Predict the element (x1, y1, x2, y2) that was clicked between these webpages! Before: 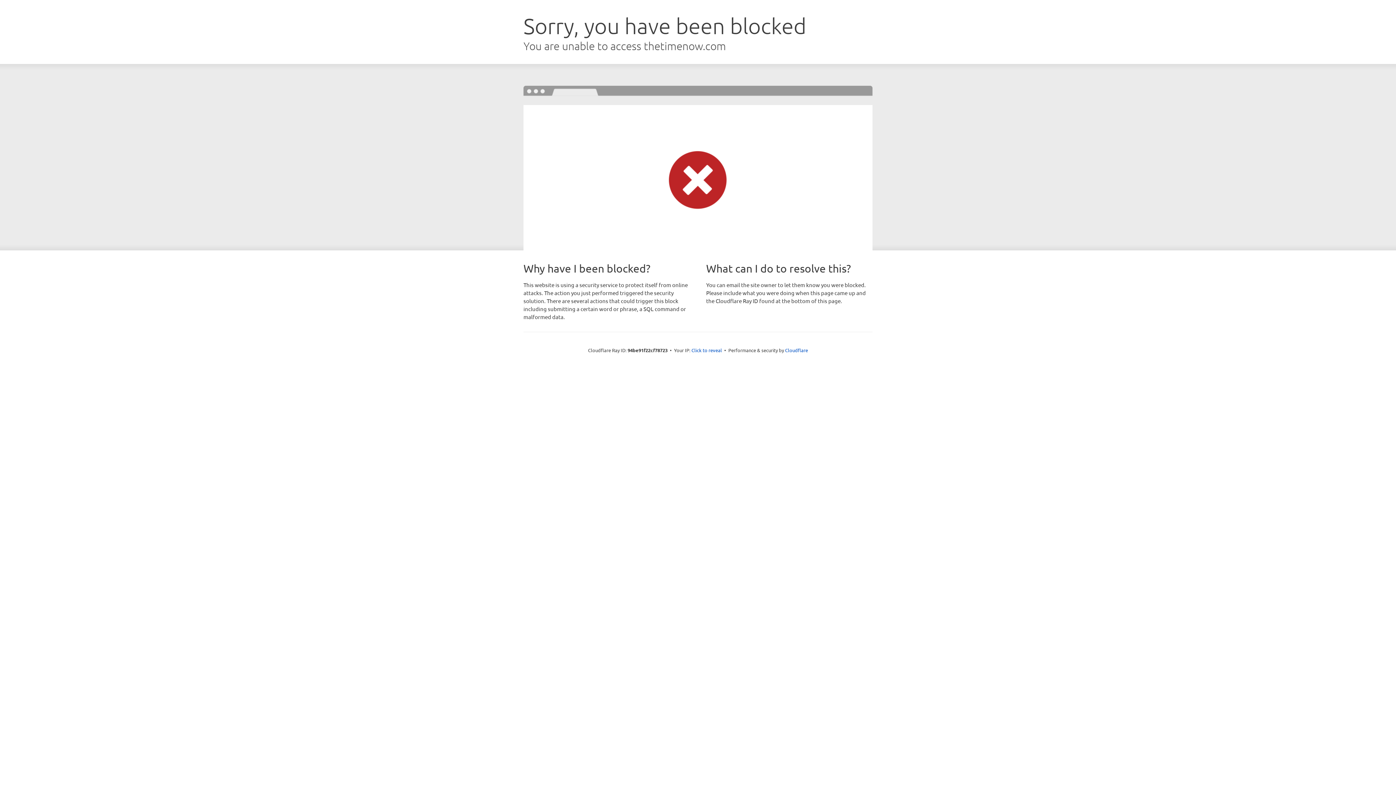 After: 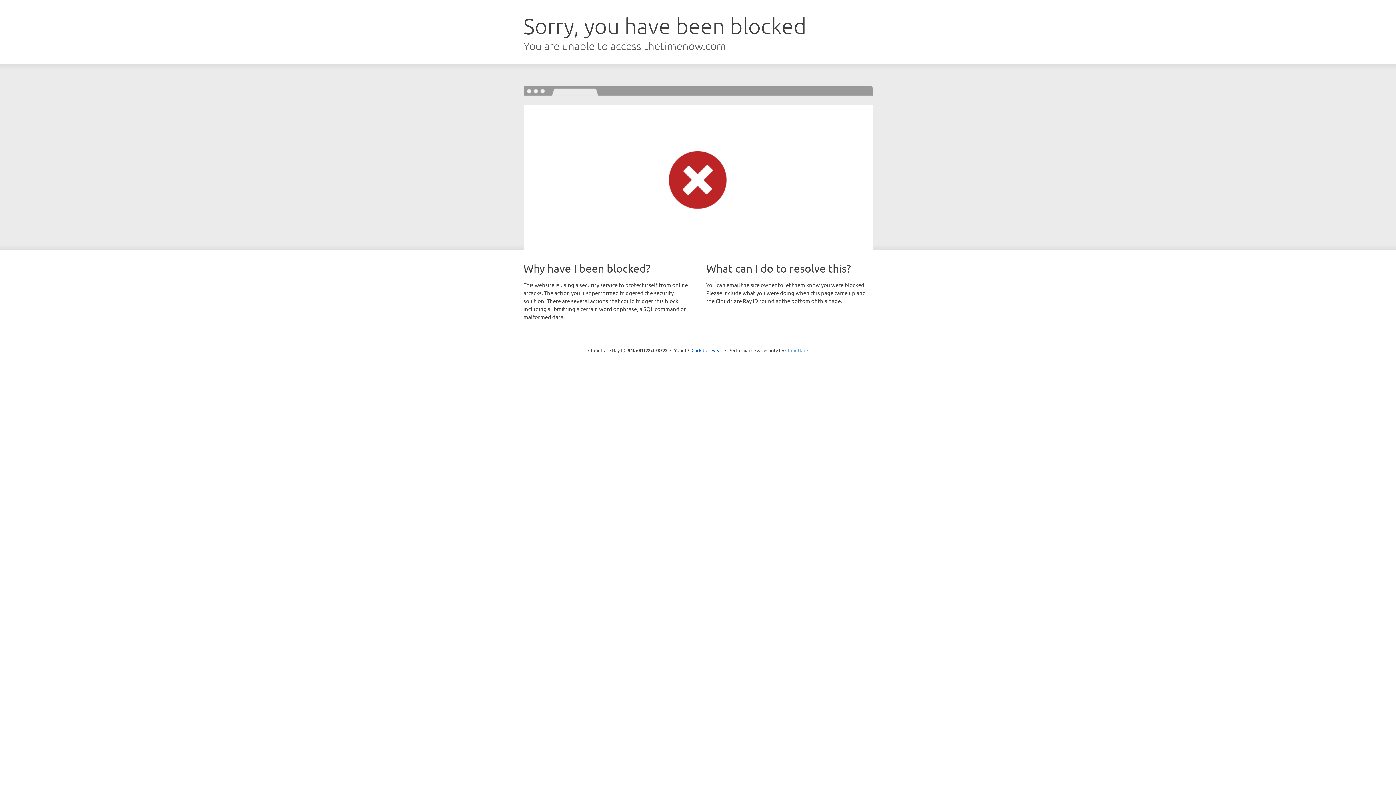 Action: bbox: (785, 347, 808, 353) label: Cloudflare